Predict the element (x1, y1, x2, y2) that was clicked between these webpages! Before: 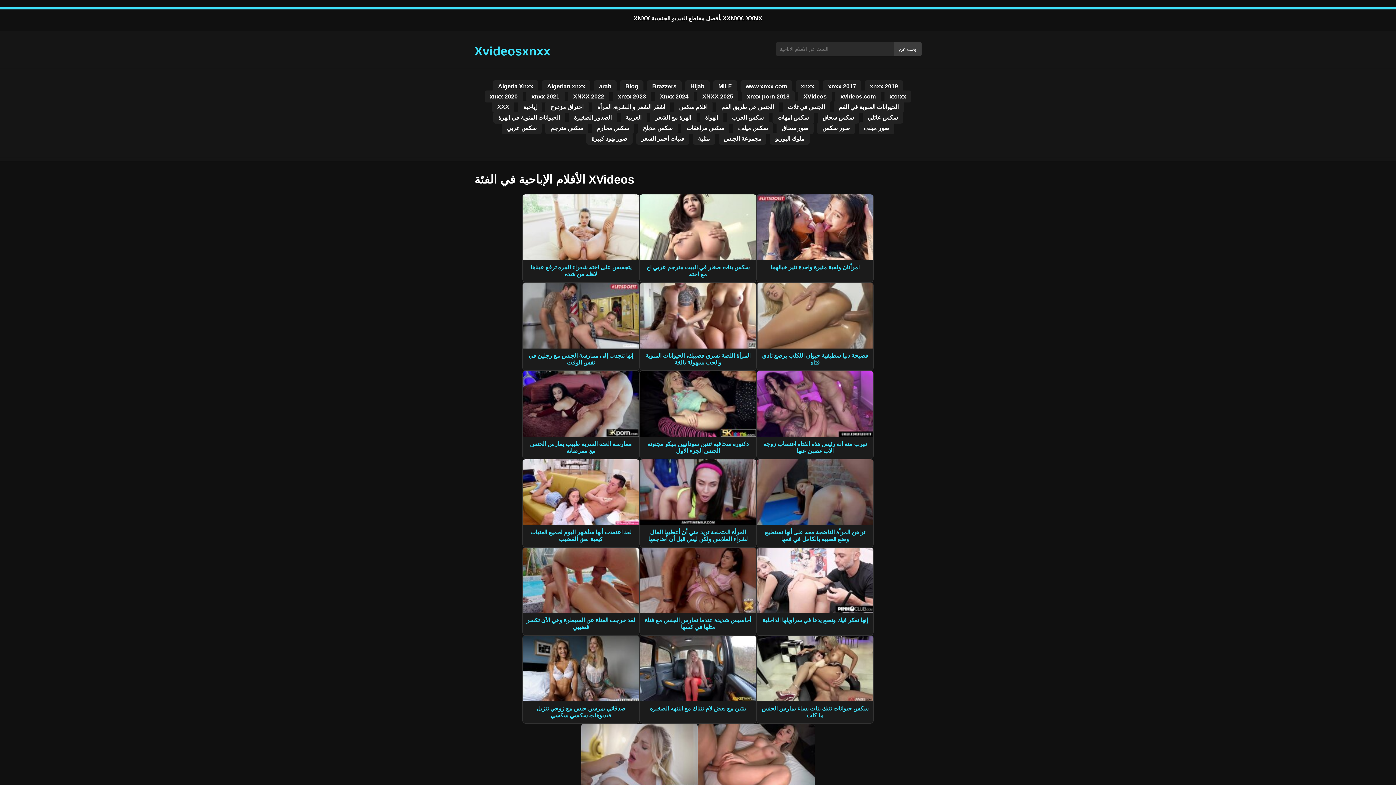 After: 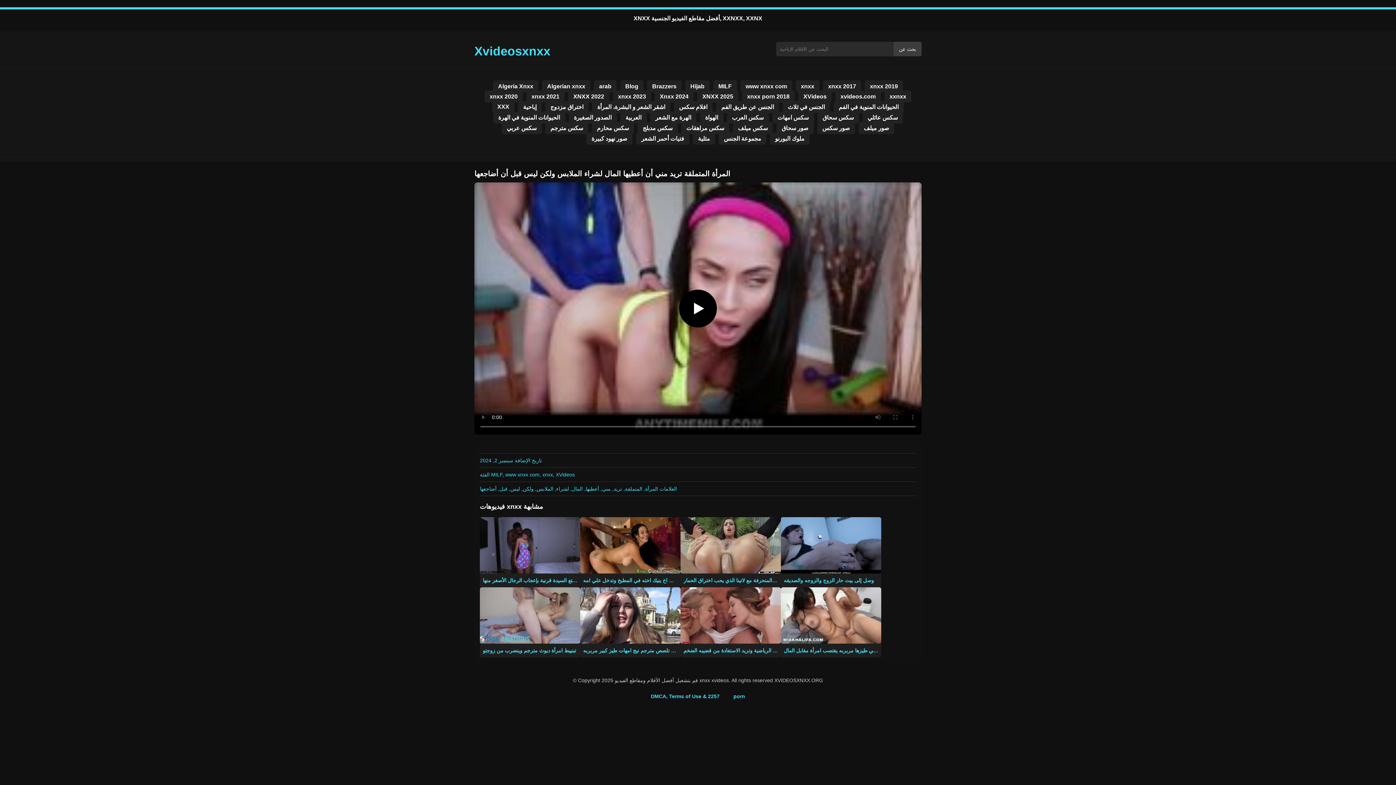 Action: bbox: (640, 459, 756, 525)